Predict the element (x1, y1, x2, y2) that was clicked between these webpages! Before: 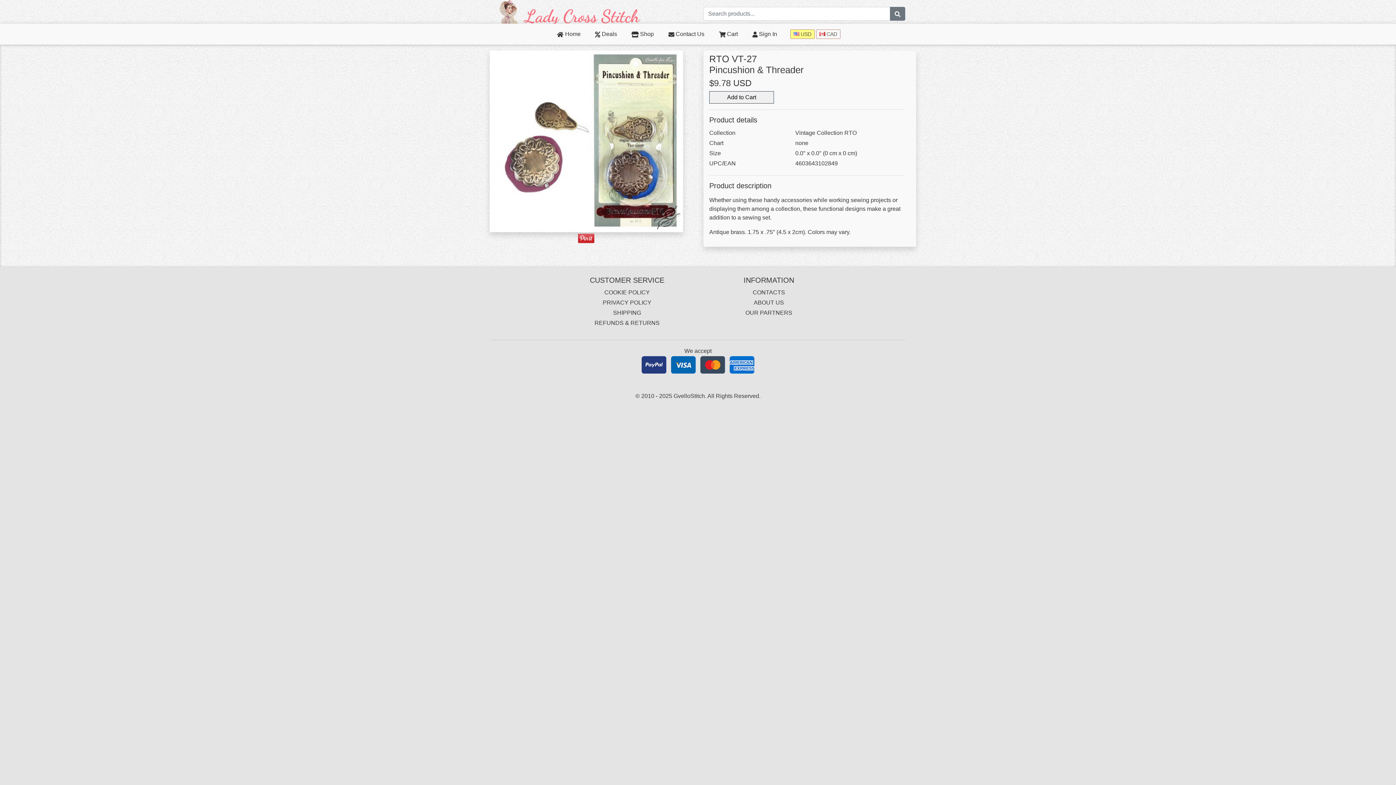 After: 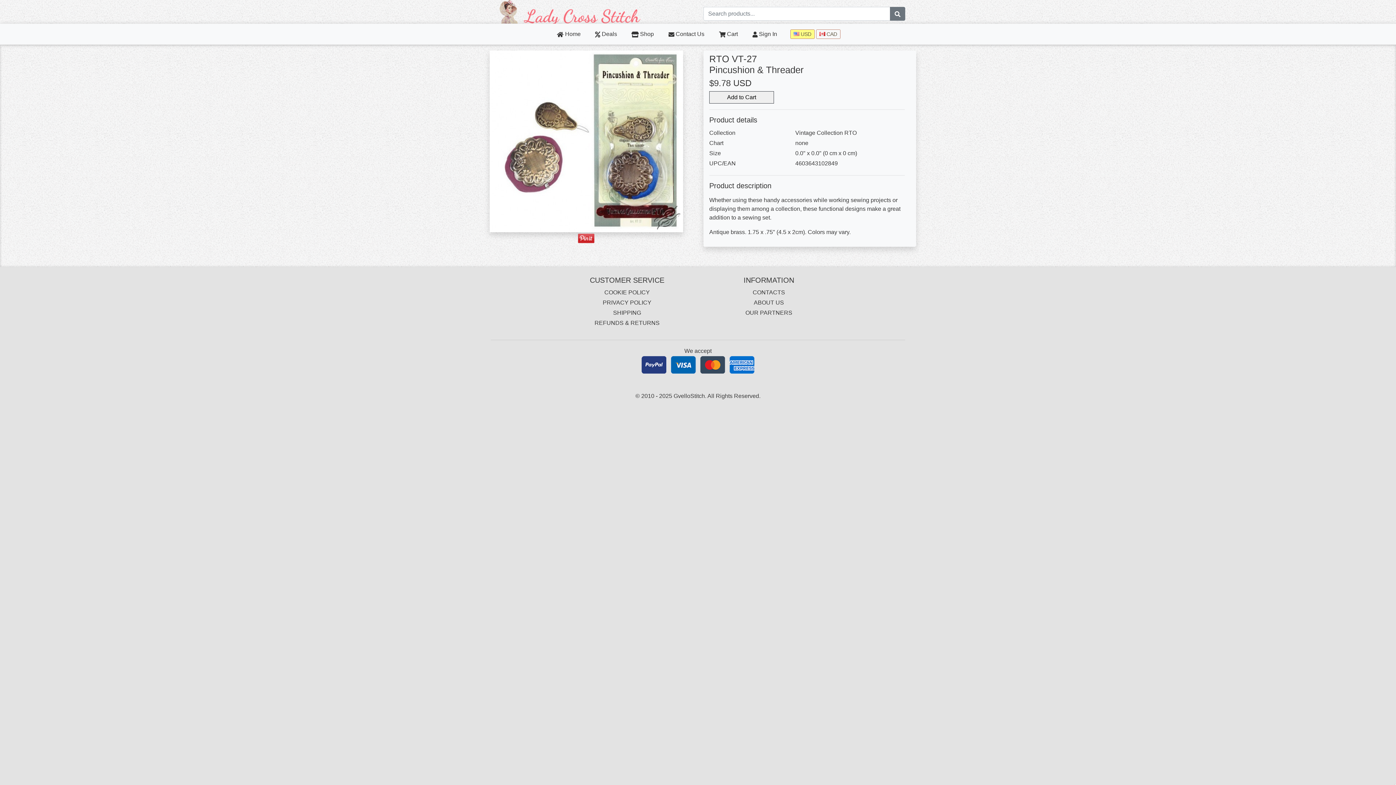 Action: bbox: (578, 238, 594, 244)